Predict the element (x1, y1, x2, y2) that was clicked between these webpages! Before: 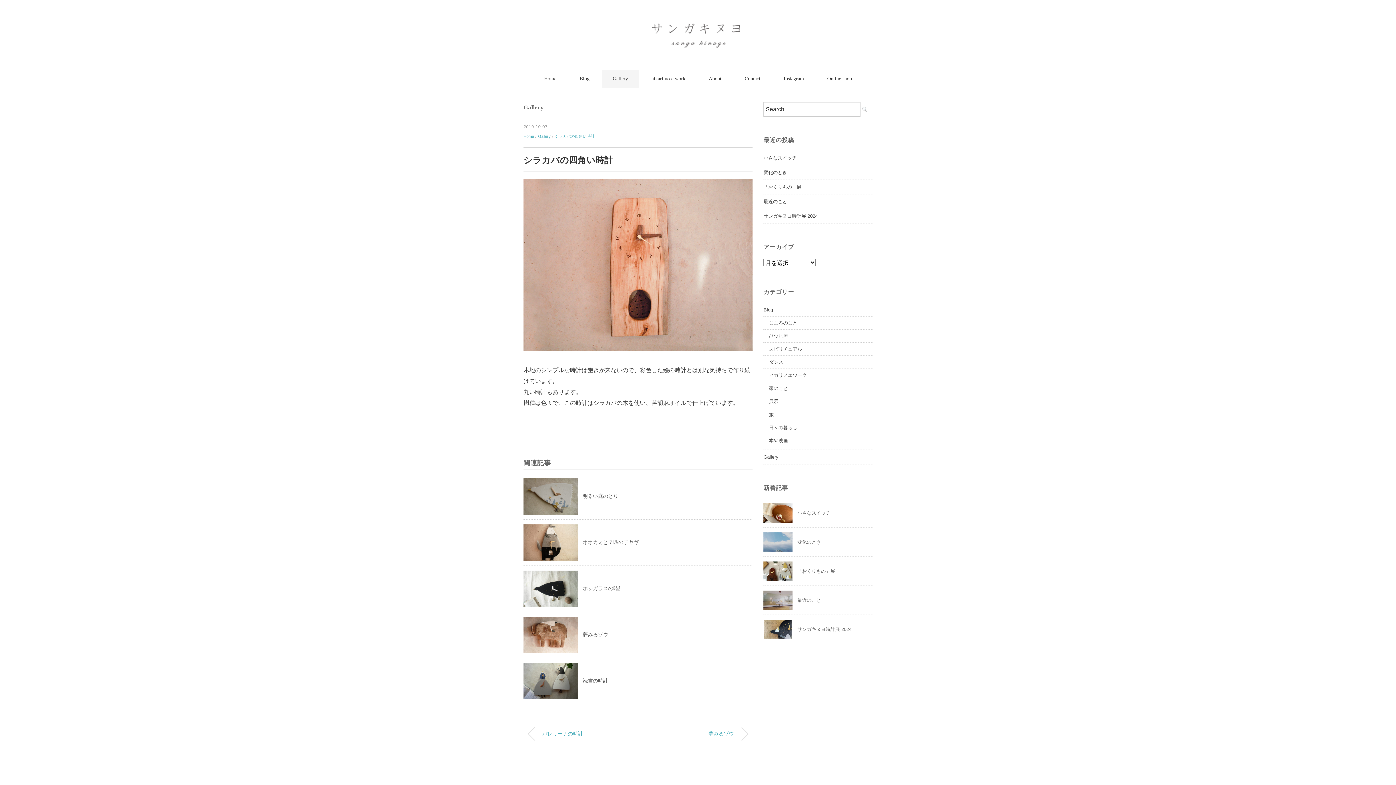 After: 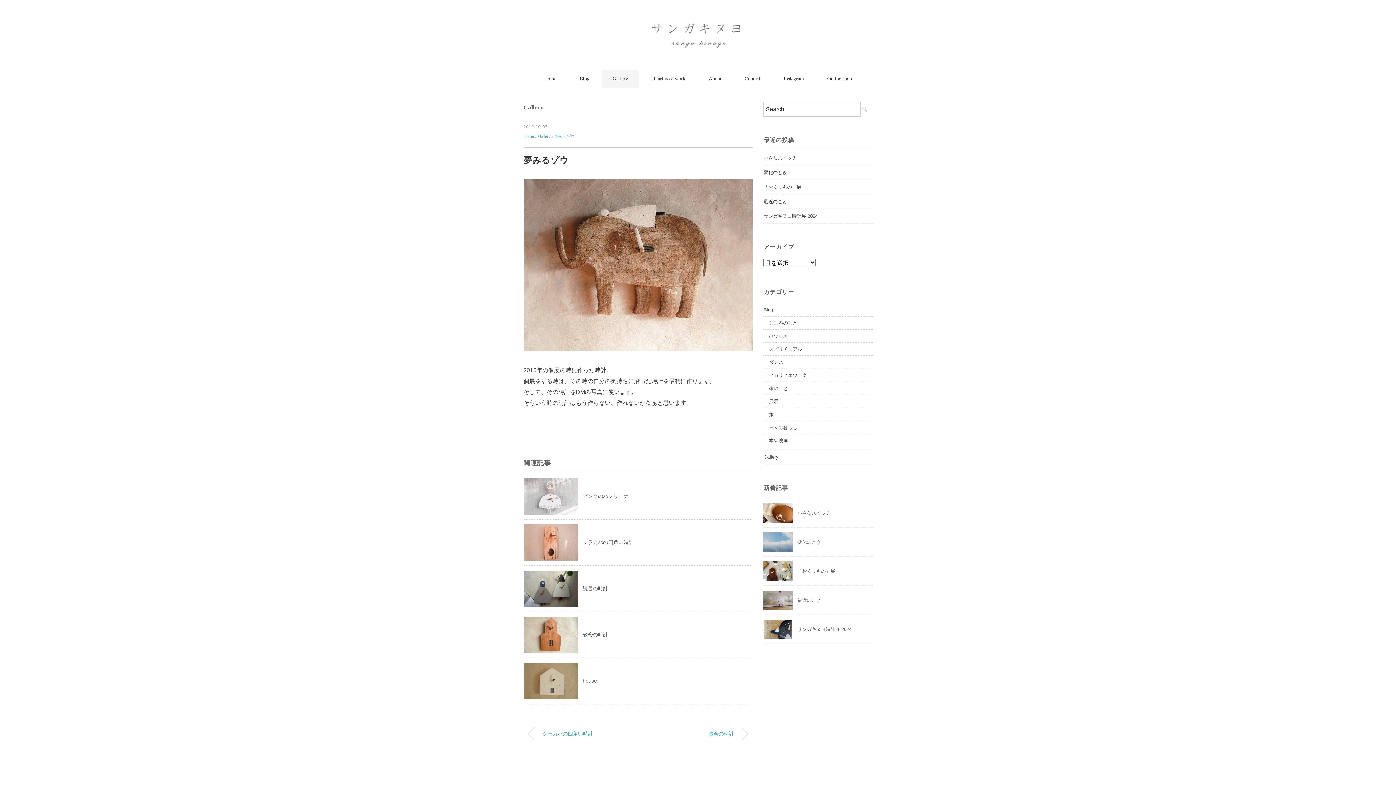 Action: label: 夢みるゾウ bbox: (582, 632, 608, 637)